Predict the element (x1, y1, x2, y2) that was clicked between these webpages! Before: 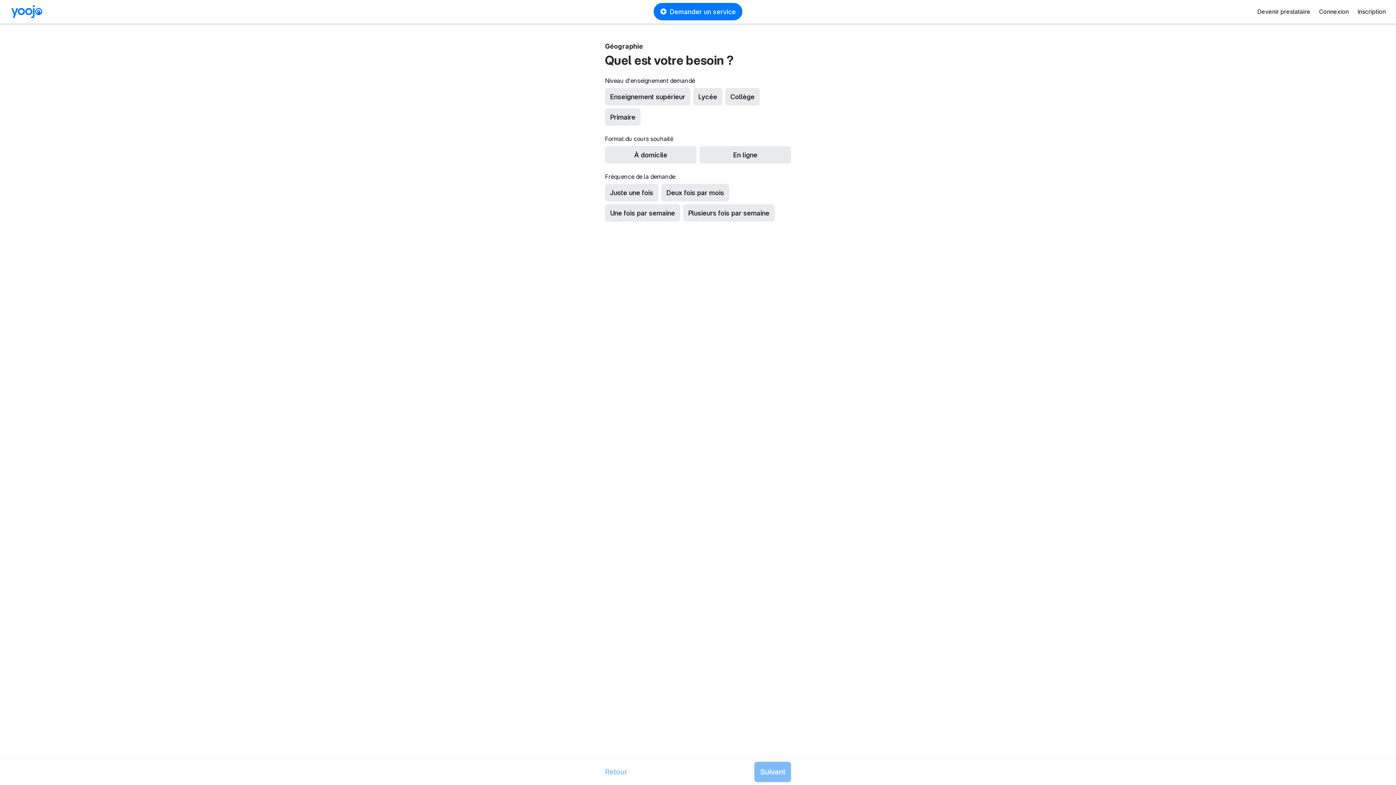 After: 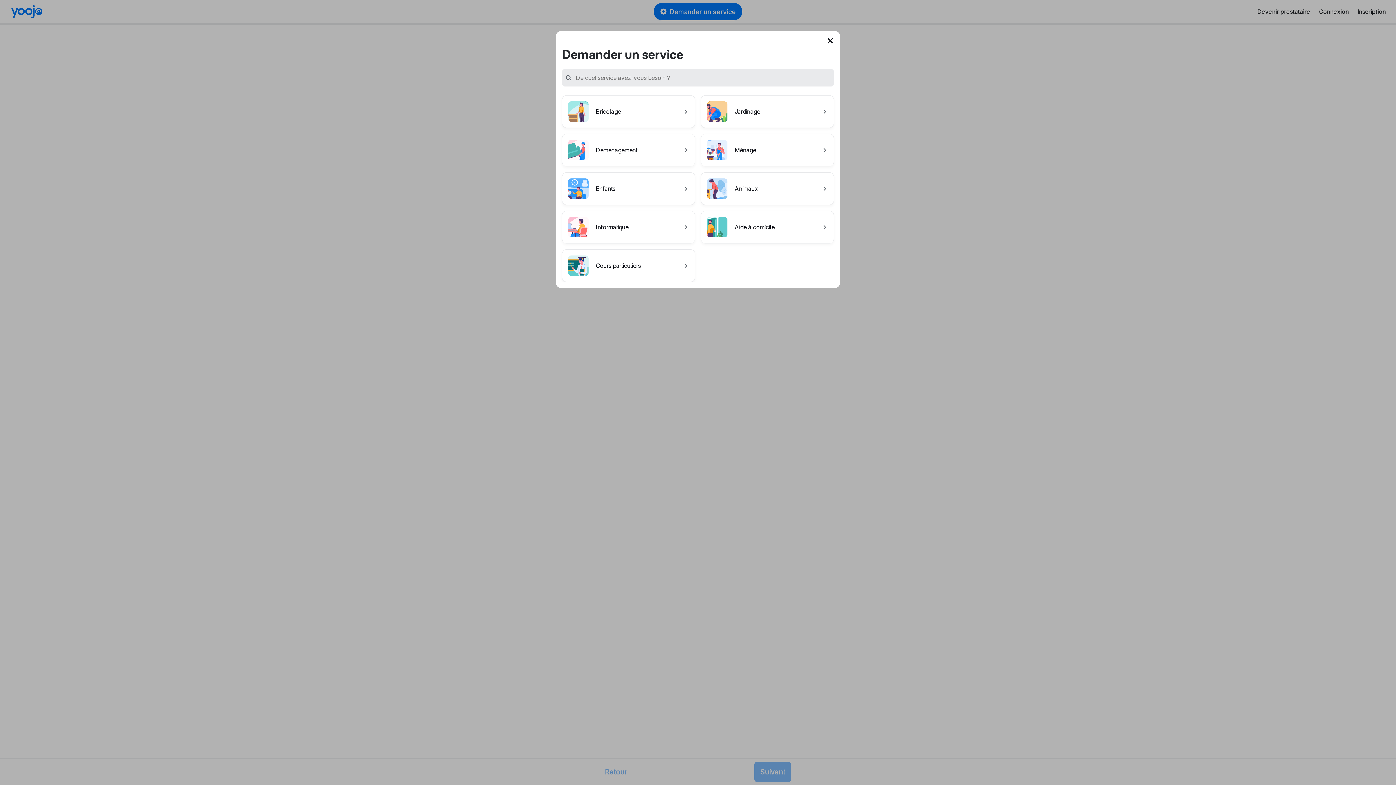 Action: bbox: (653, 2, 742, 20) label: Demander un service